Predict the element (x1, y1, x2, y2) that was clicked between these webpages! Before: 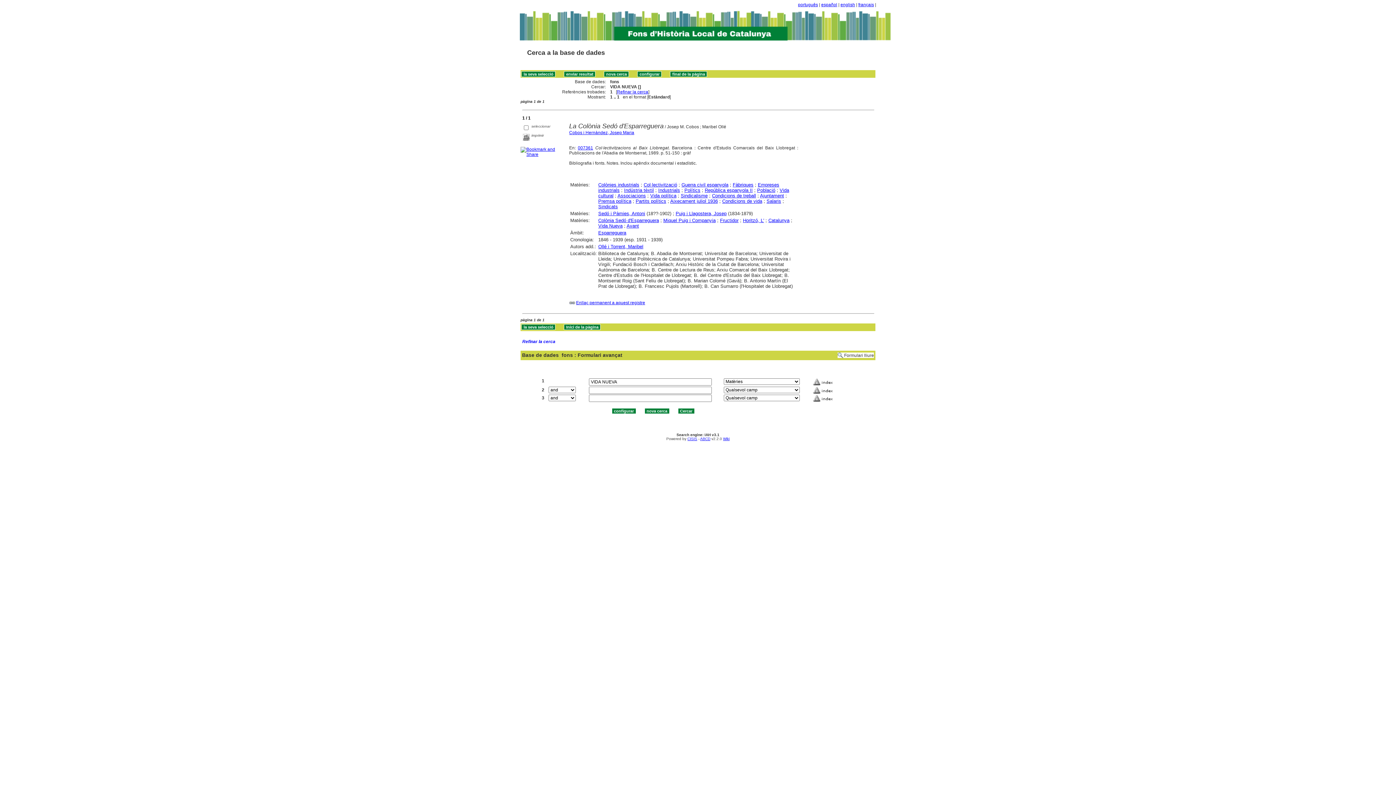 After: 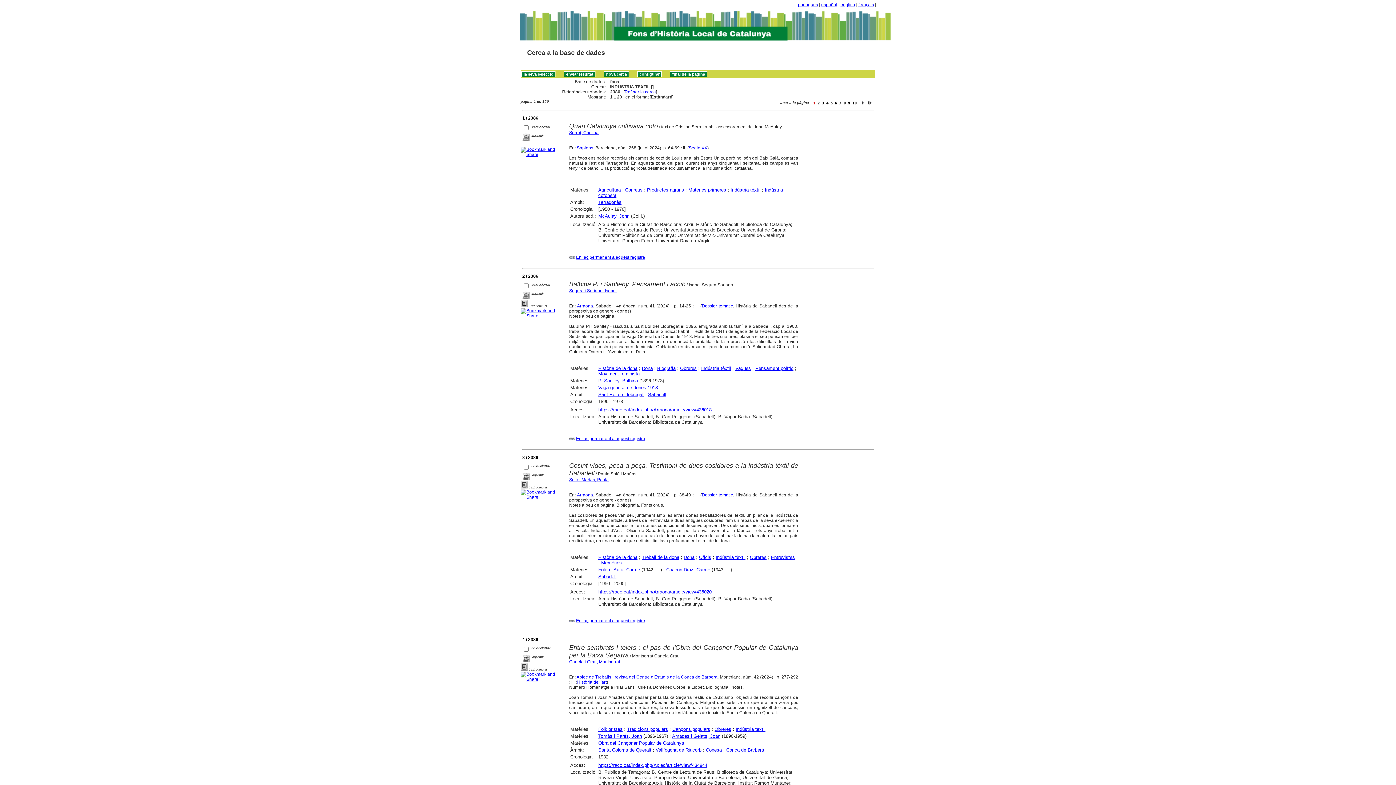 Action: bbox: (624, 187, 654, 193) label: Indústria tèxtil